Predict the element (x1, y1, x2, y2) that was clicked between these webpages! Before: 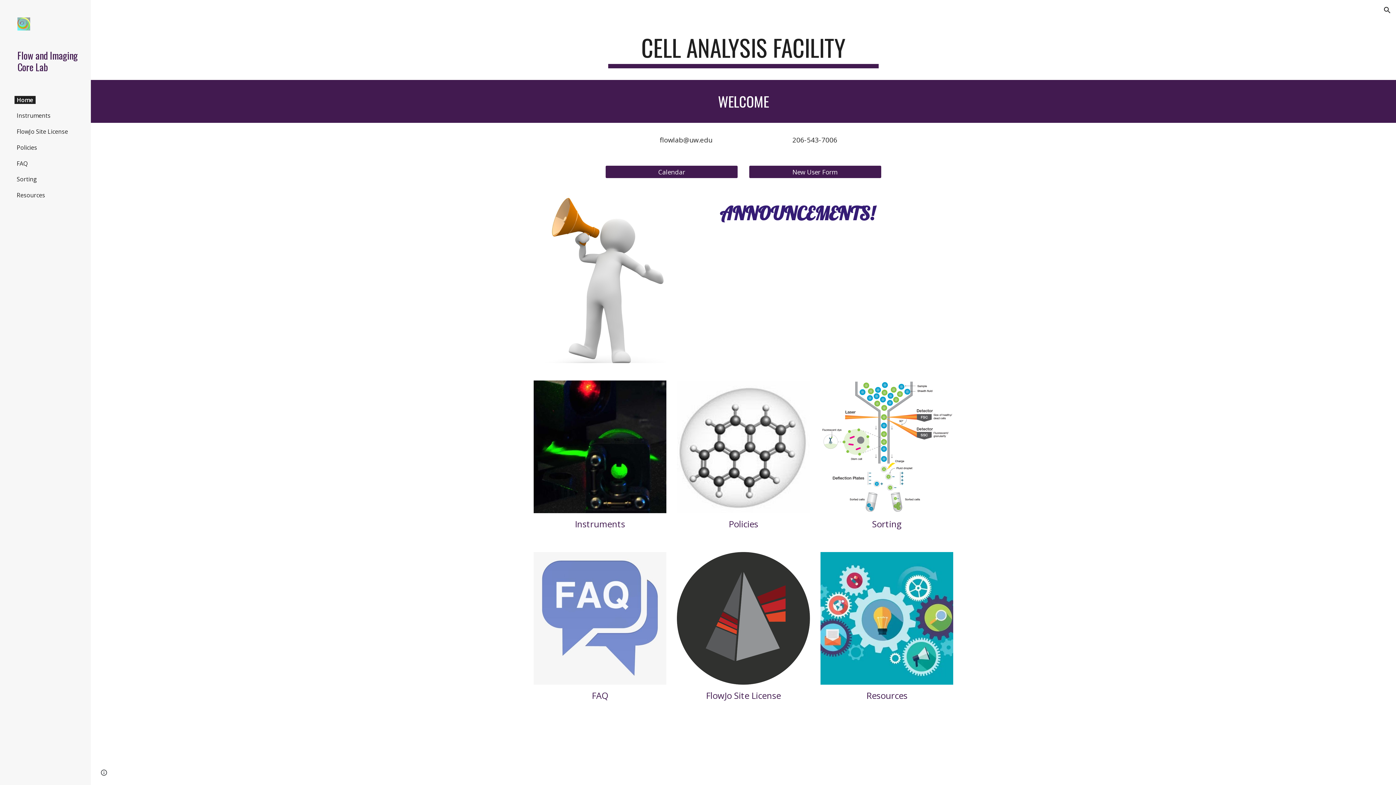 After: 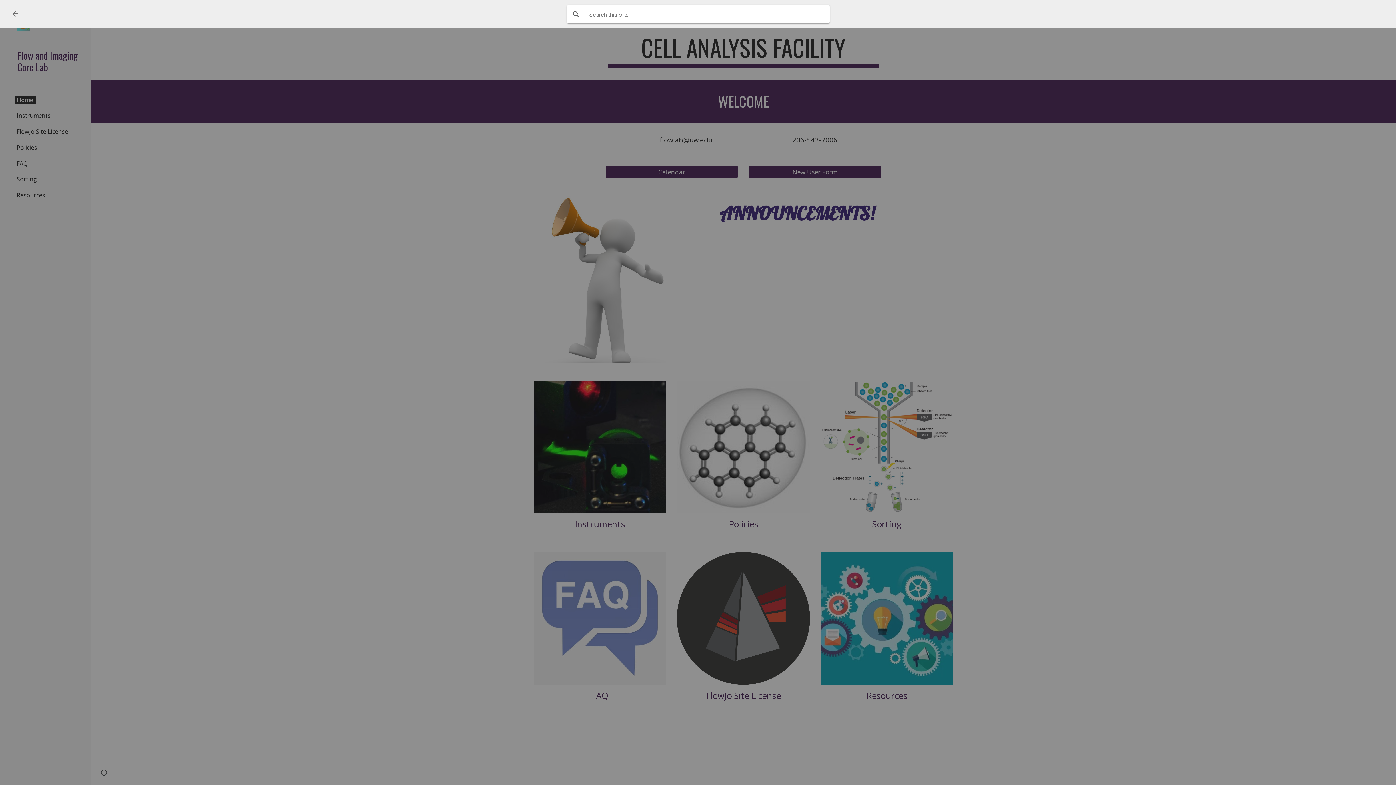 Action: label: Open search bar bbox: (1378, 1, 1396, 18)